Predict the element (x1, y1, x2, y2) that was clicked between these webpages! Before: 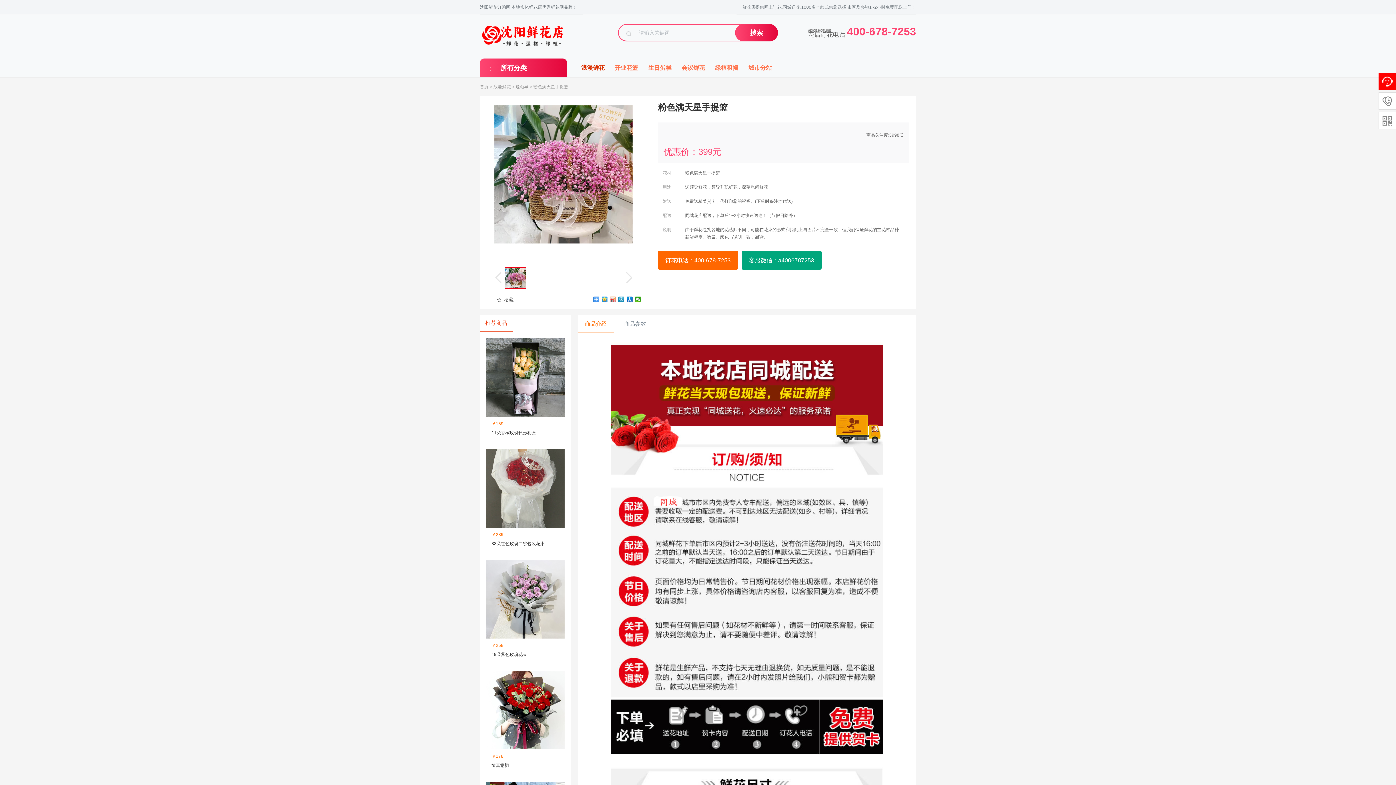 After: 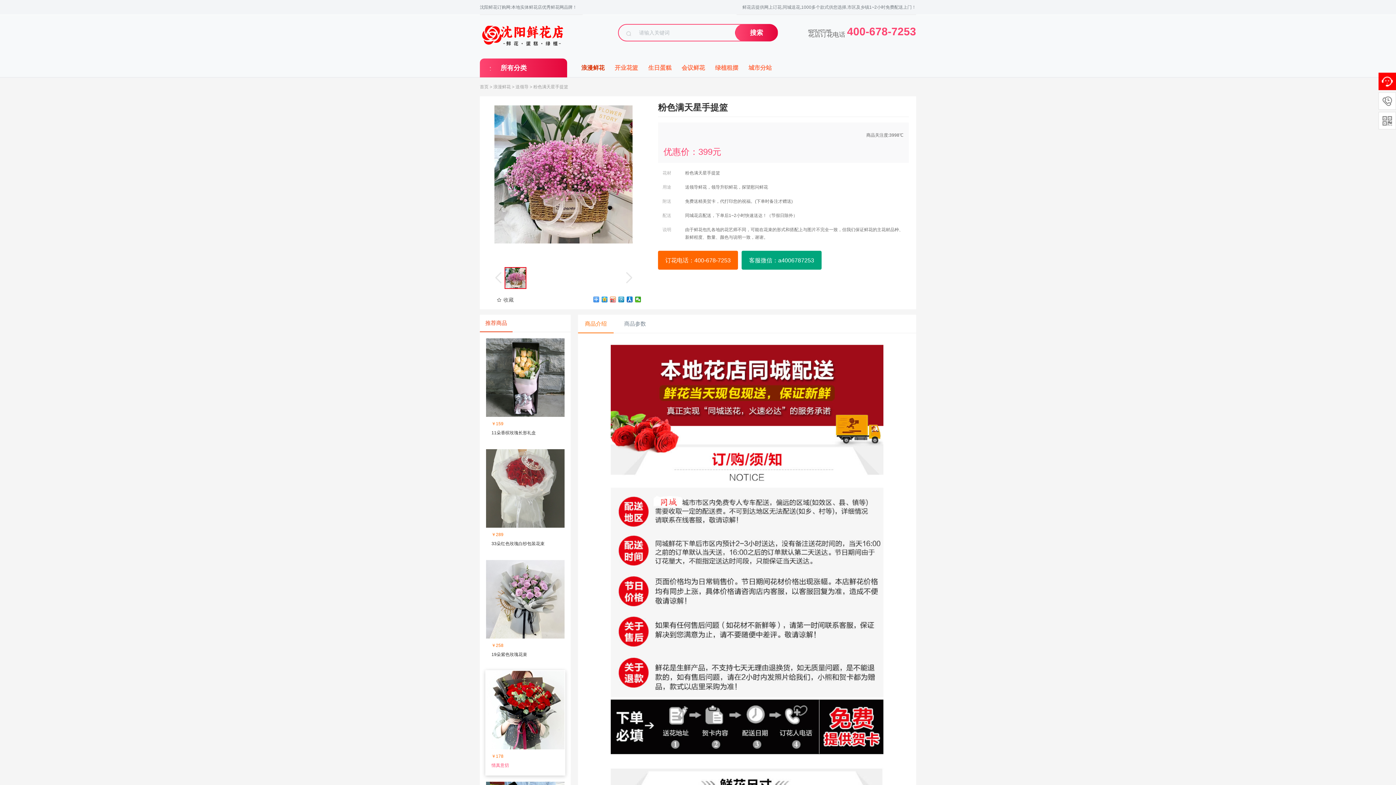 Action: label: ￥178

情真意切 bbox: (486, 671, 564, 770)